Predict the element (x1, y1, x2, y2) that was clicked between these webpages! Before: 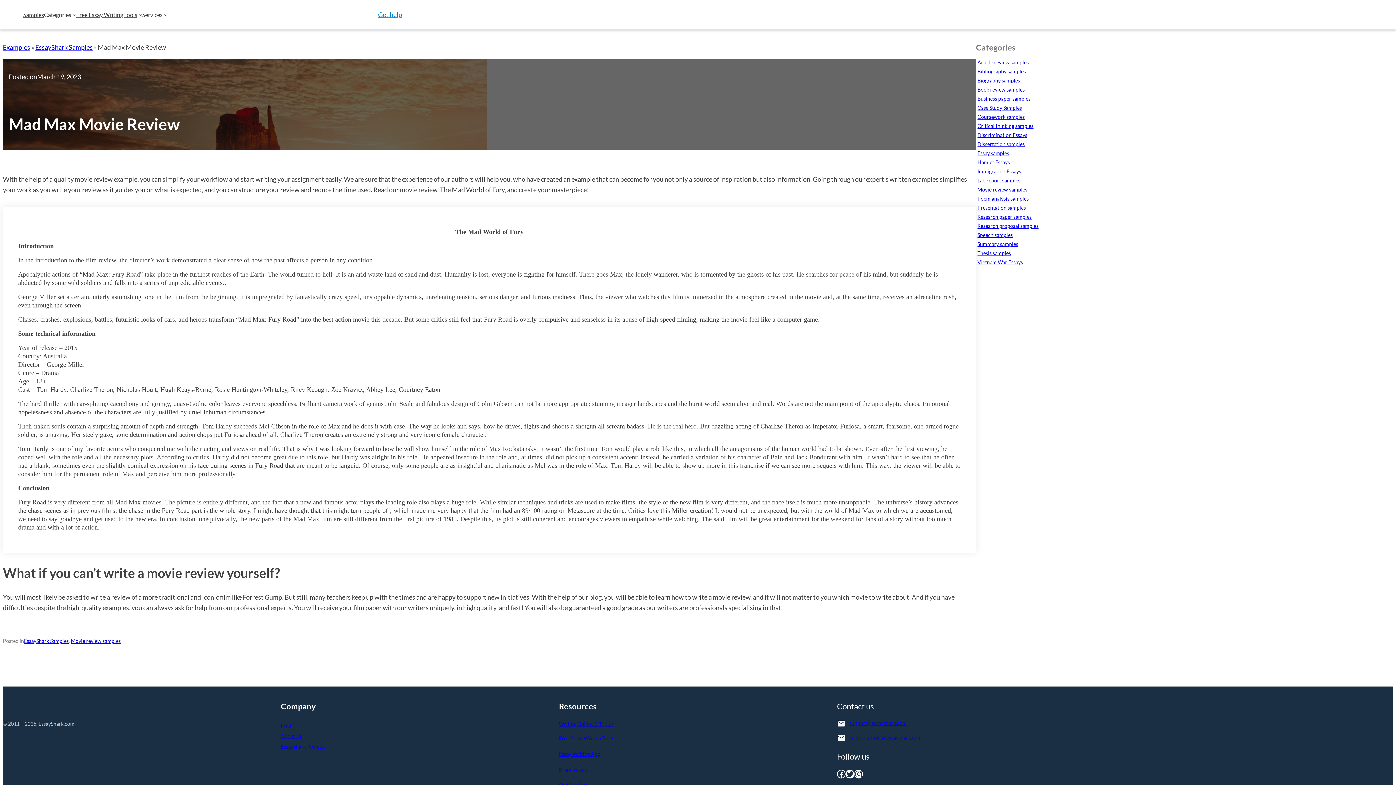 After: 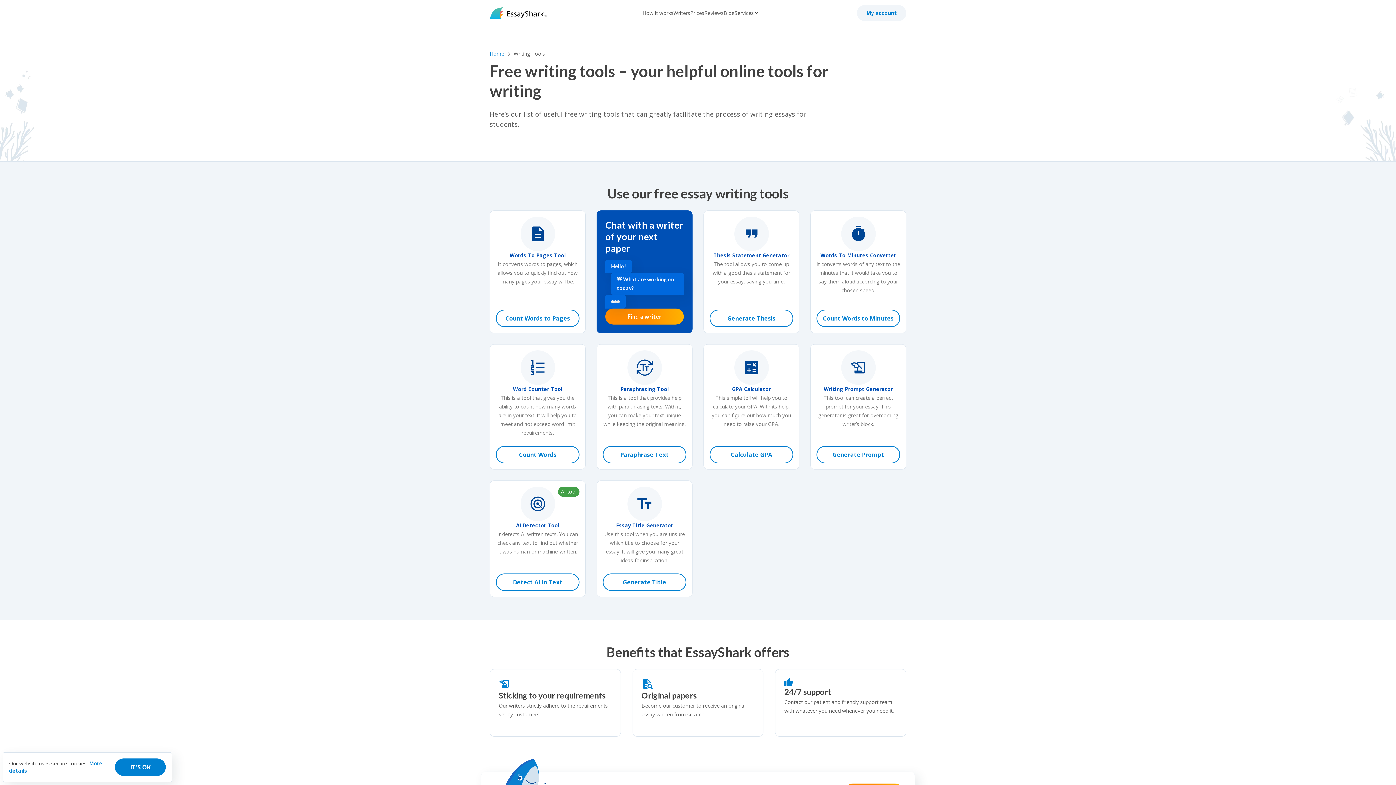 Action: bbox: (76, 9, 137, 20) label: Free Essay Writing Tools